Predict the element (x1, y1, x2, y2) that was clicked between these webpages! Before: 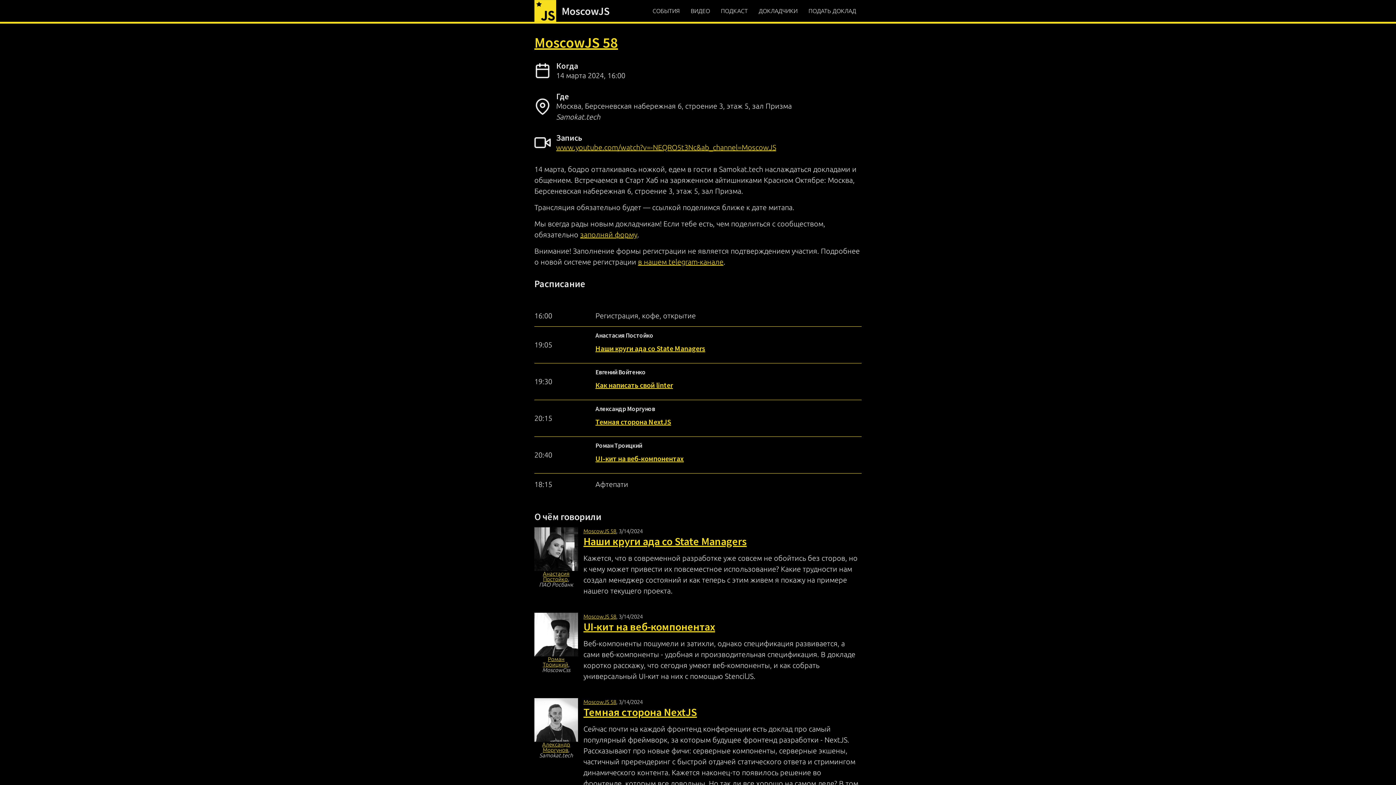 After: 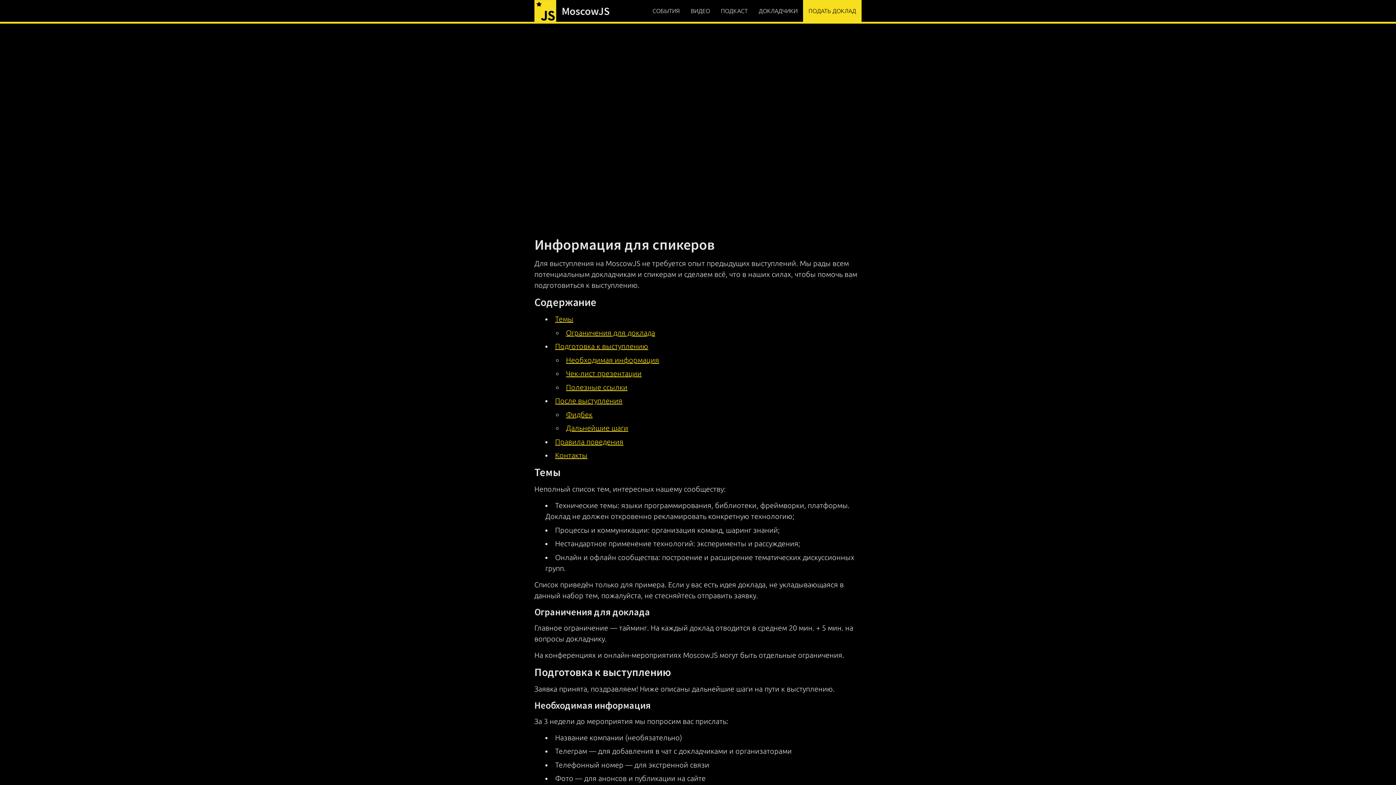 Action: bbox: (580, 230, 637, 238) label: заполняй форму